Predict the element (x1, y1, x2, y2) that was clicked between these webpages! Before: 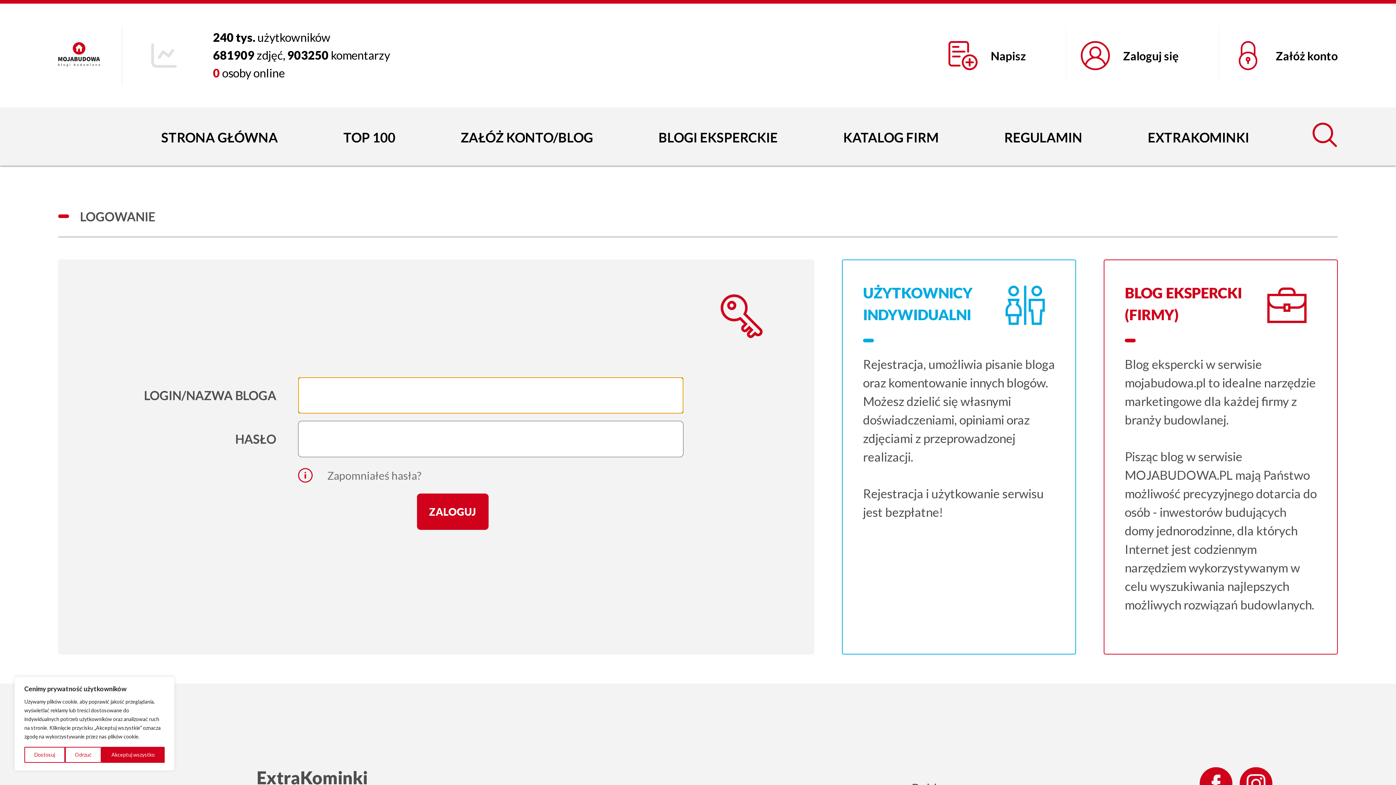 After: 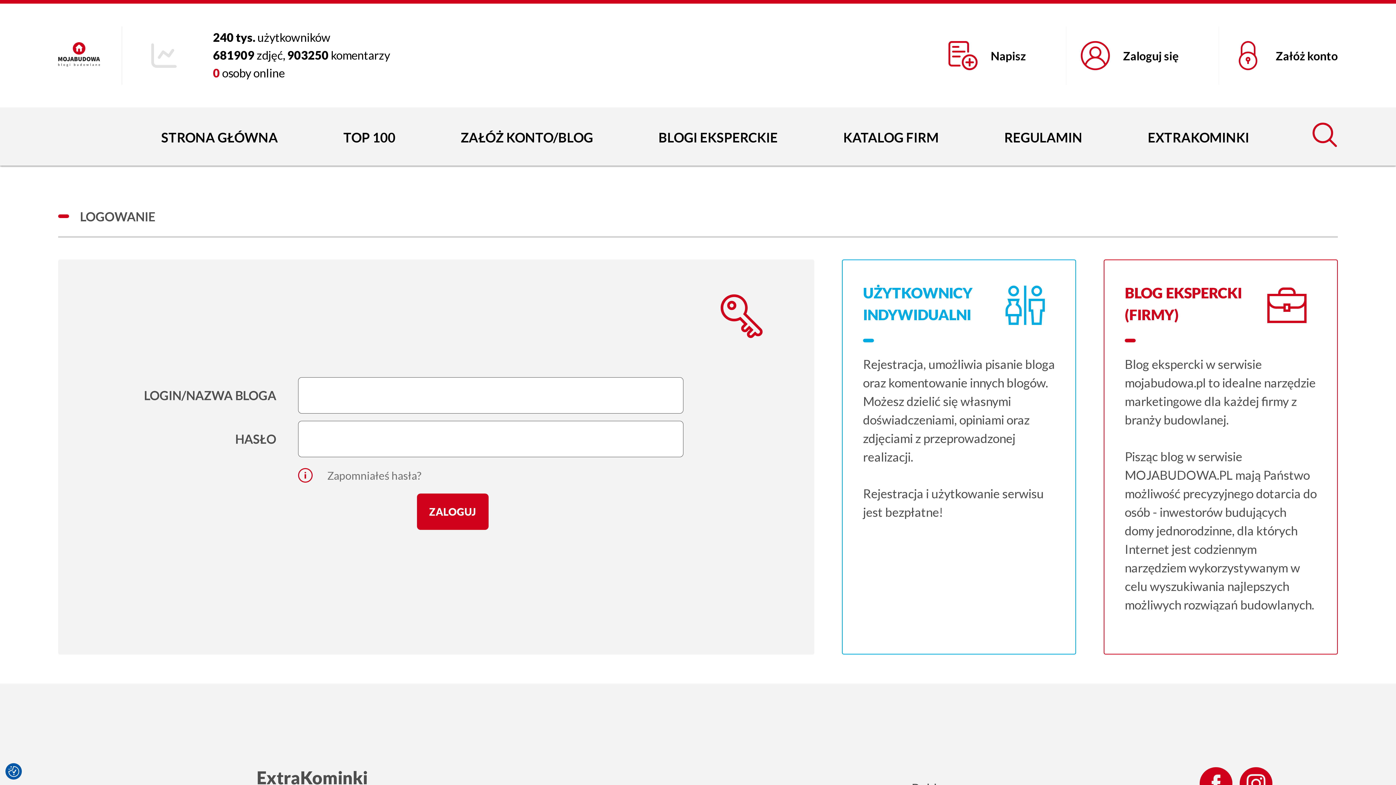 Action: label: Odrzuć bbox: (64, 747, 101, 763)